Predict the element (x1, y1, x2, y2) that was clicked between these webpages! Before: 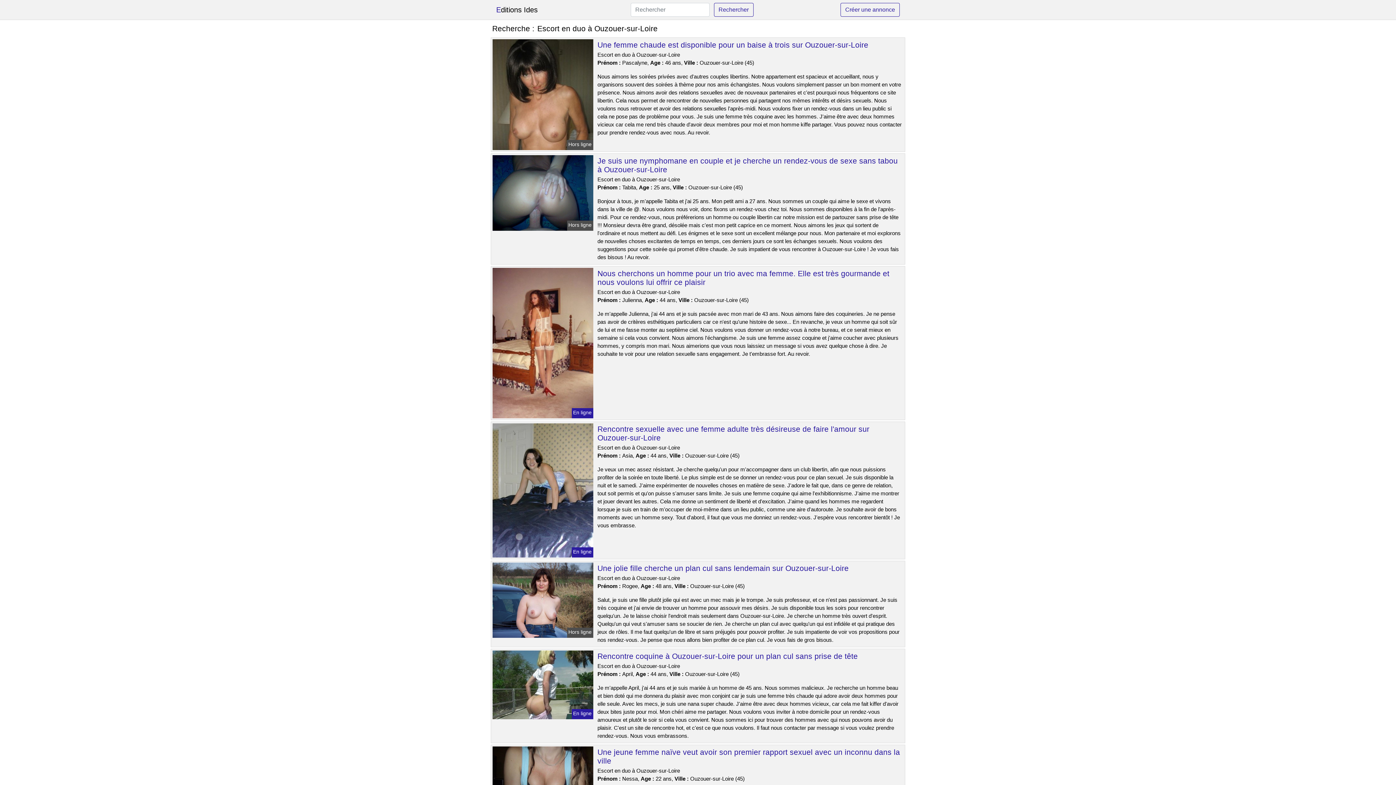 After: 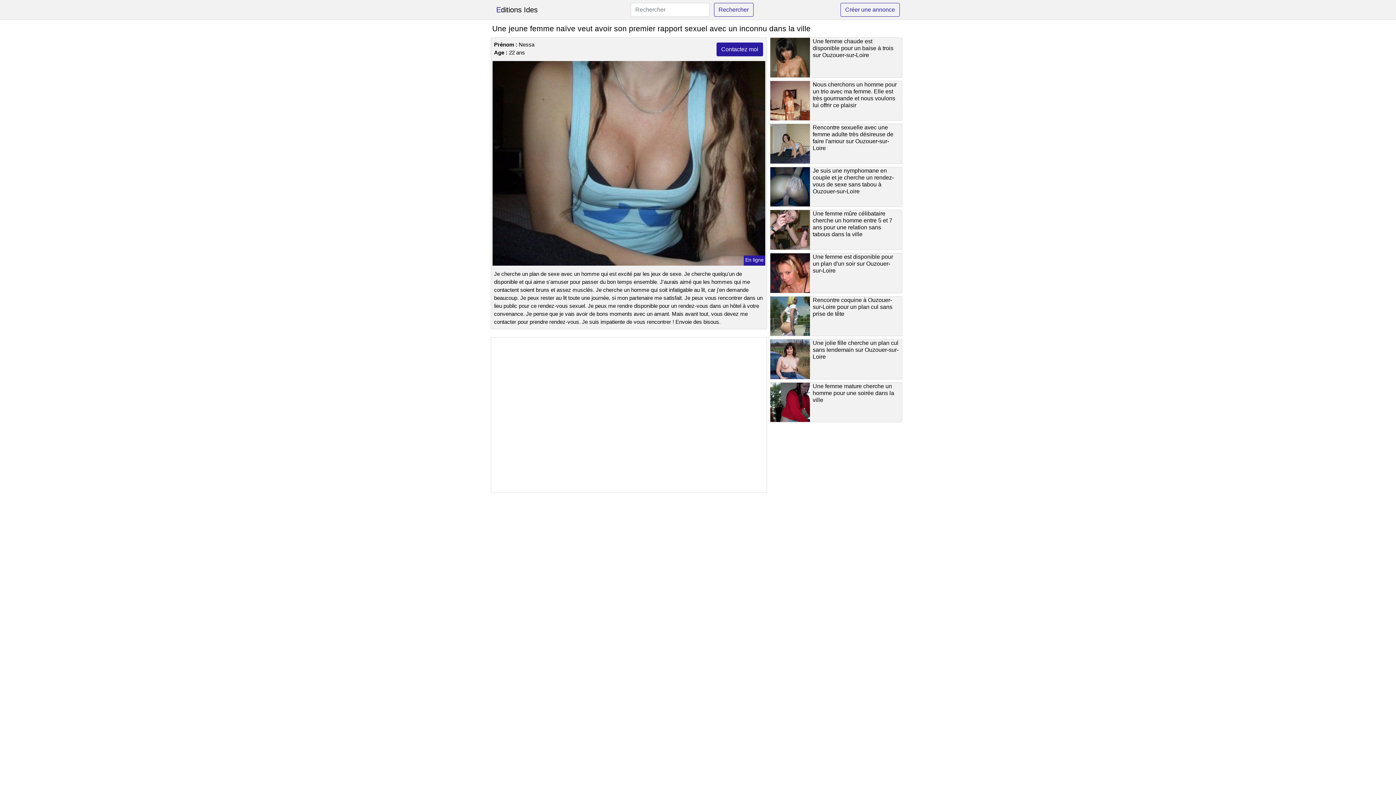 Action: bbox: (491, 780, 594, 786)